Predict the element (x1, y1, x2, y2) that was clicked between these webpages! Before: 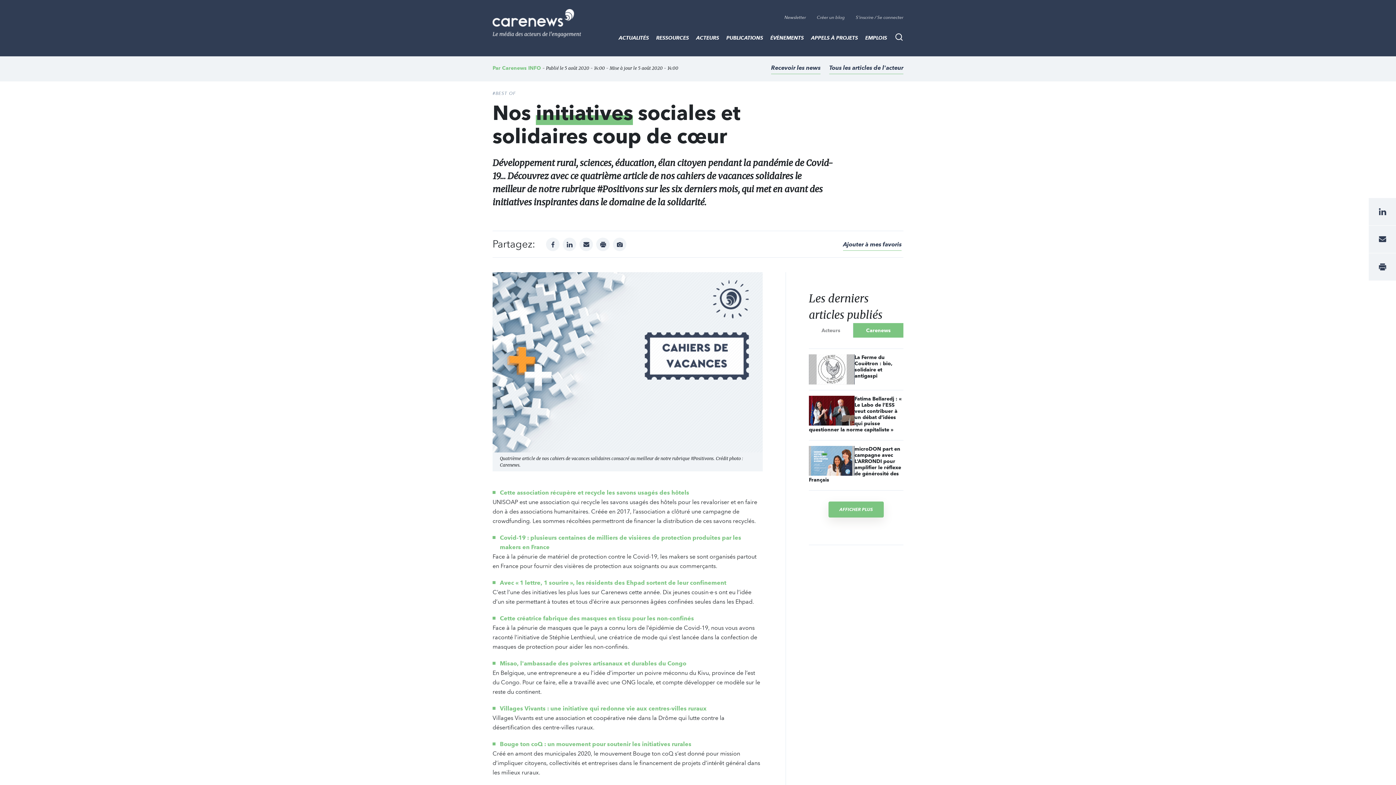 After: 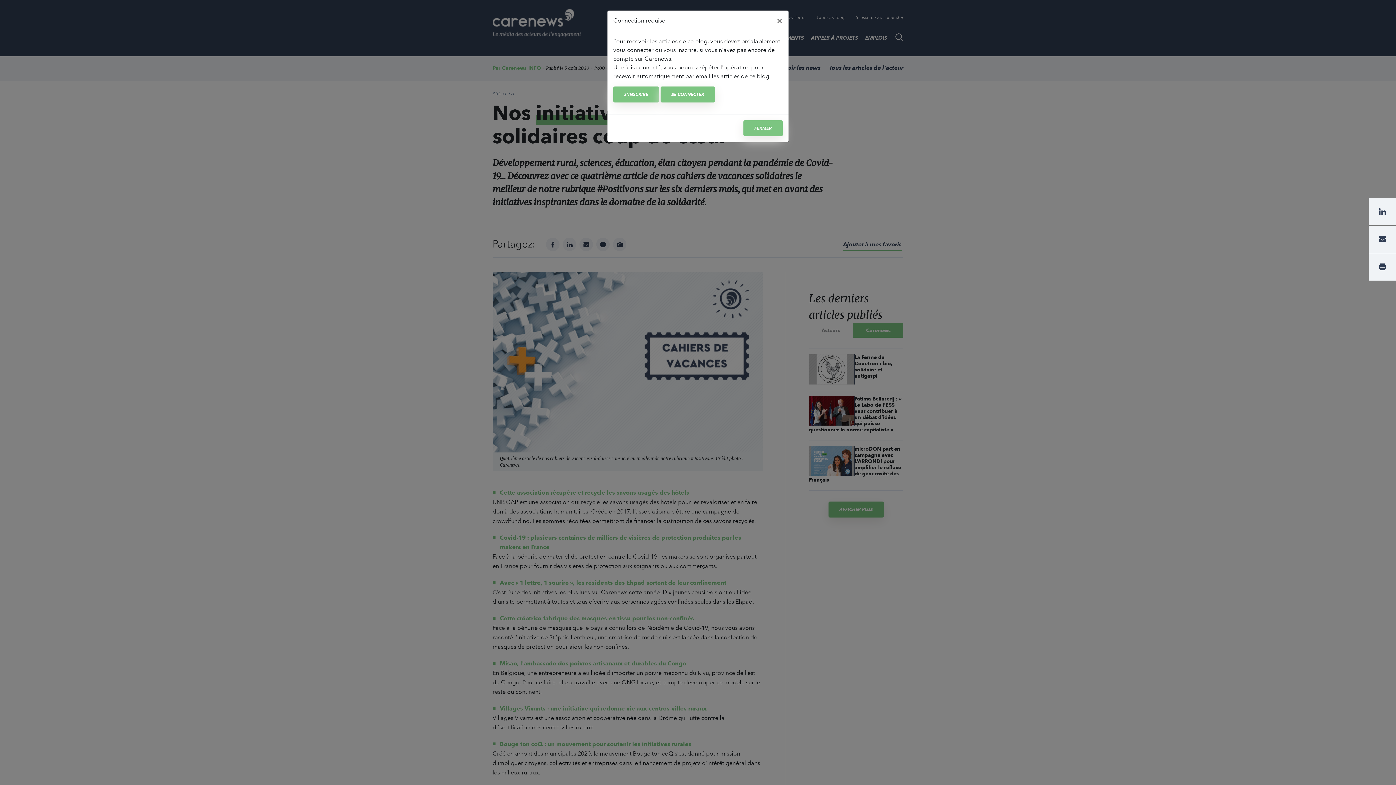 Action: label: Recevoir les news bbox: (771, 63, 820, 74)